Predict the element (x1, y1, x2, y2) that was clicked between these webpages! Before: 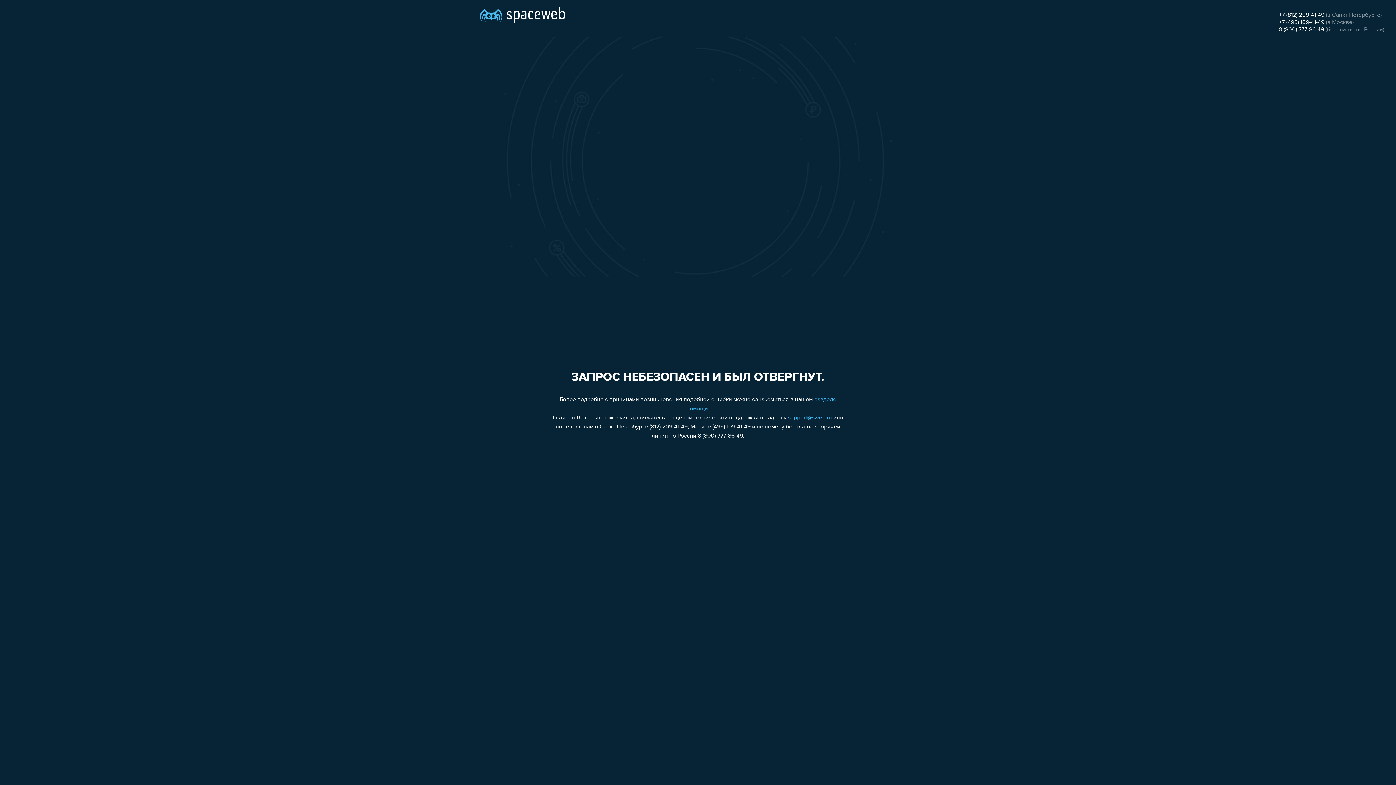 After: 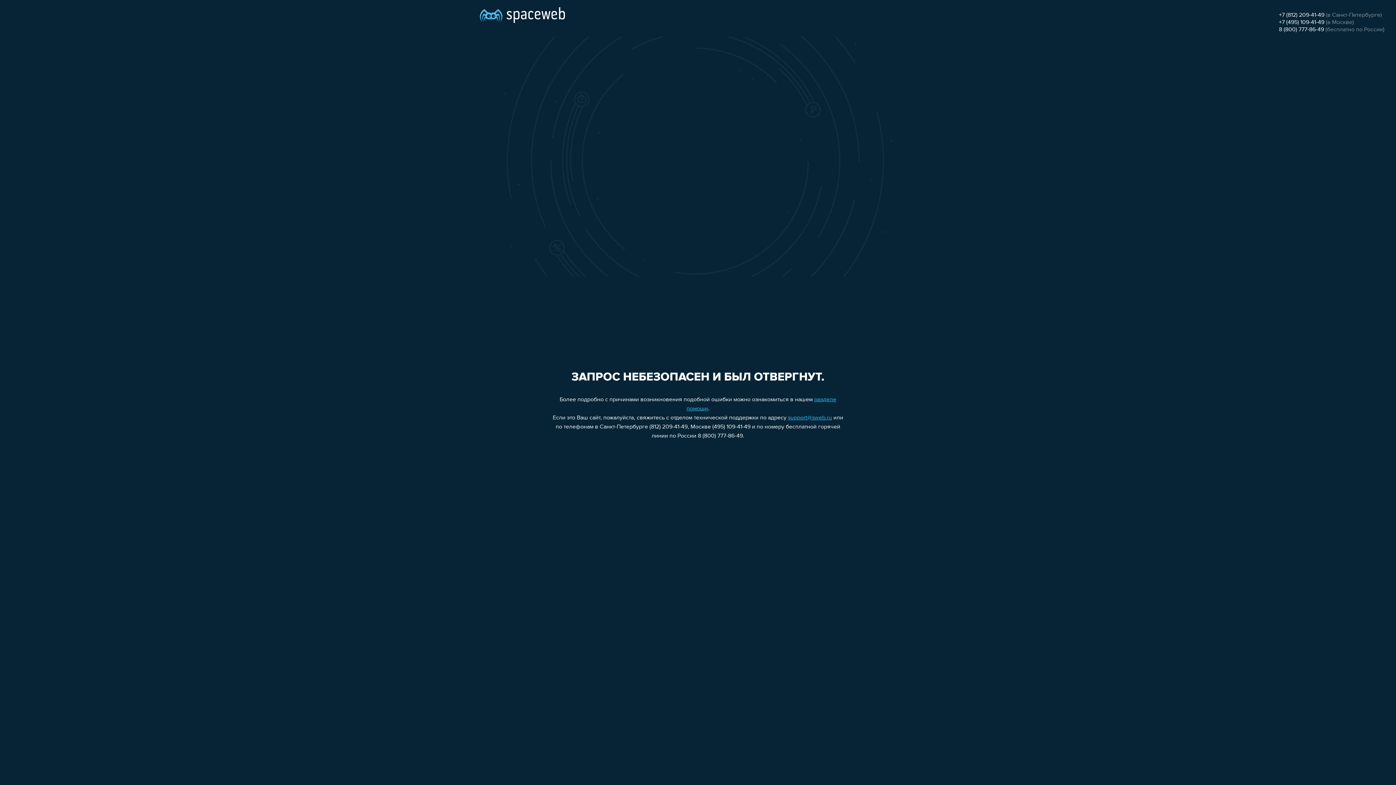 Action: label: 8 (800) 777-86-49 bbox: (1279, 26, 1324, 32)